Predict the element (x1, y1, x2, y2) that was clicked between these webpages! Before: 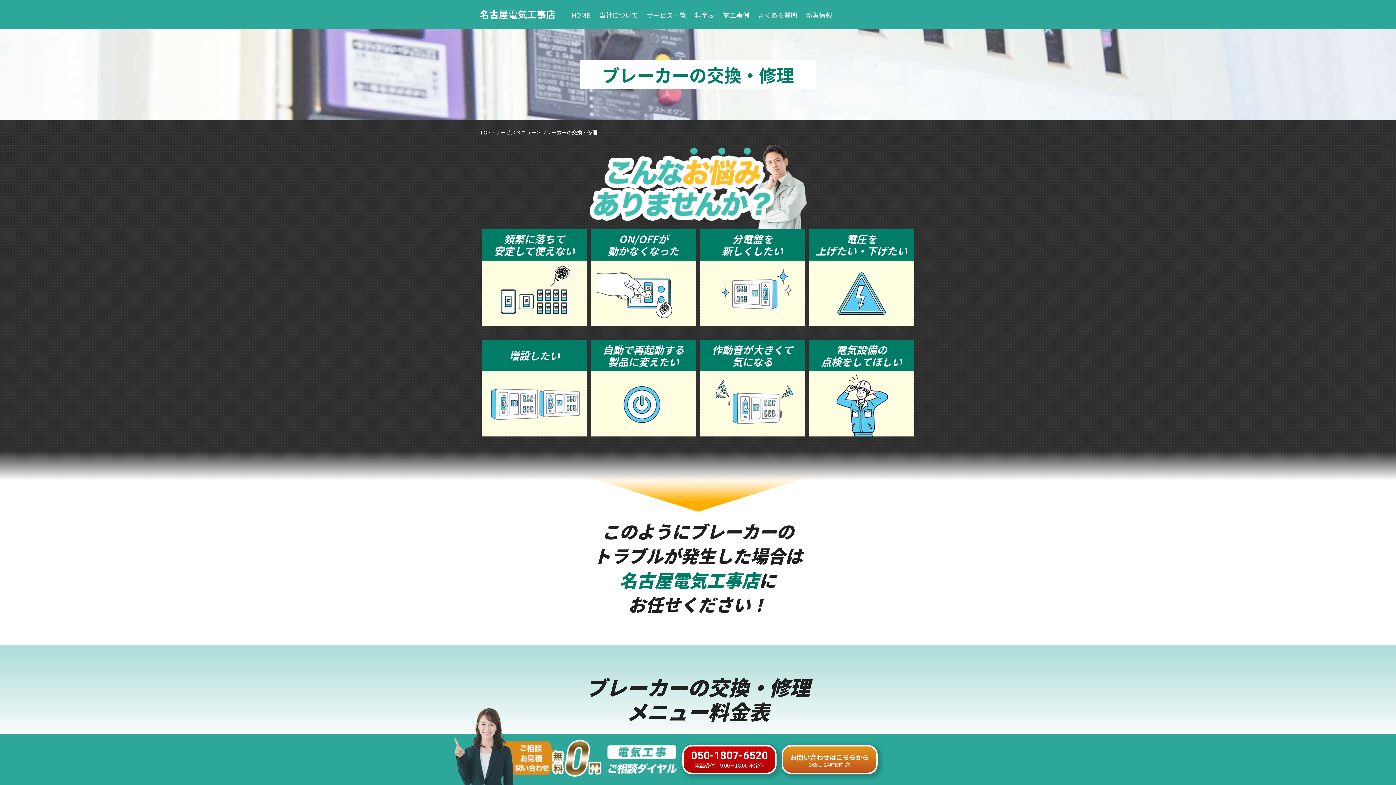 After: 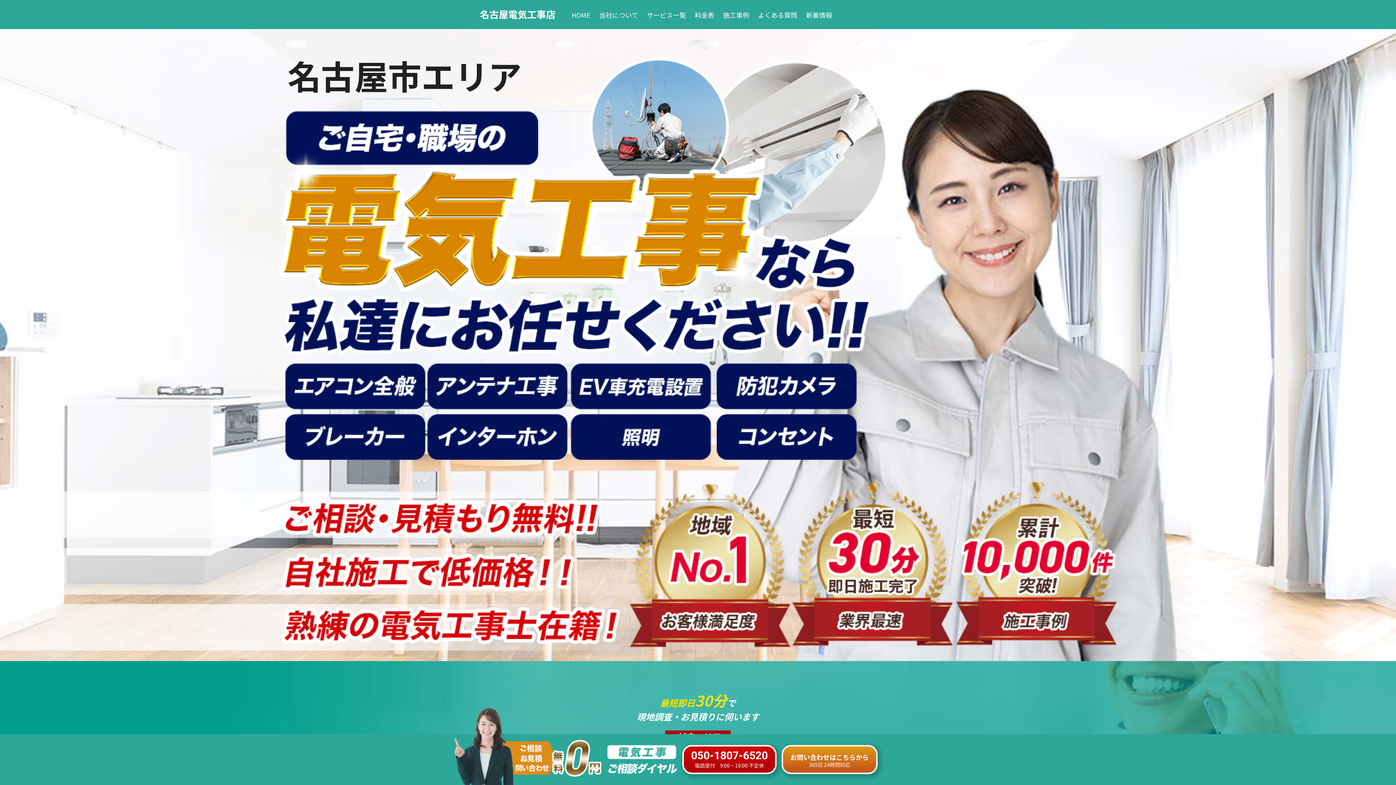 Action: bbox: (480, 128, 490, 136) label: TOP